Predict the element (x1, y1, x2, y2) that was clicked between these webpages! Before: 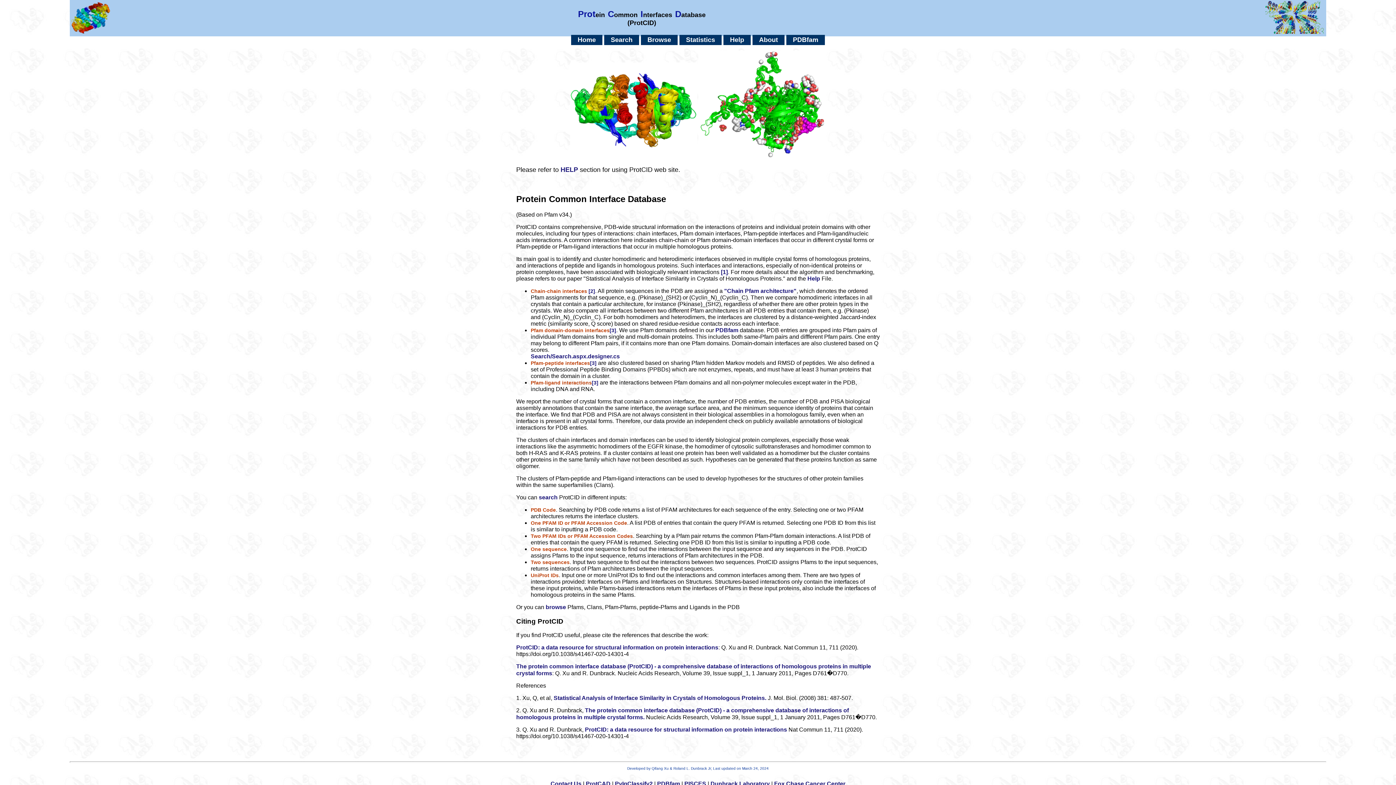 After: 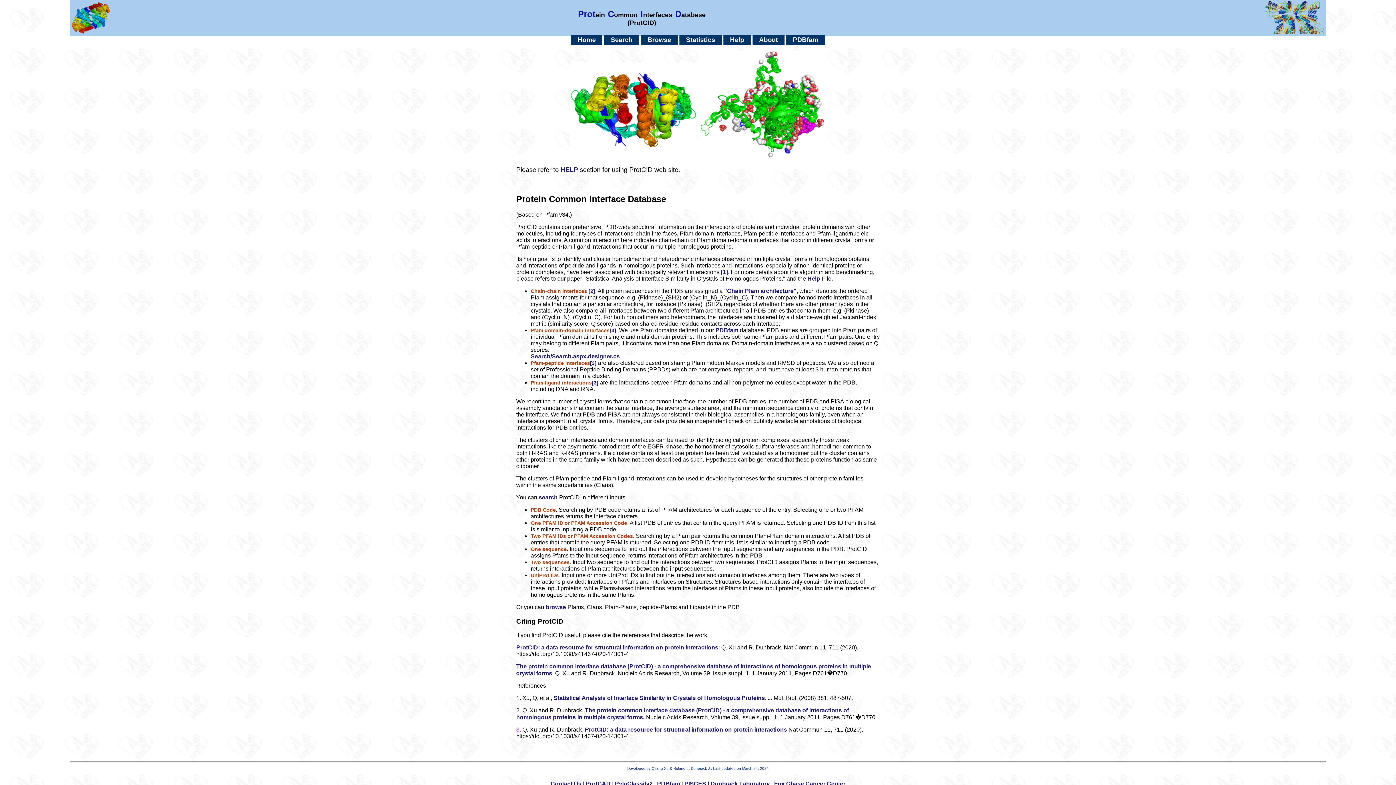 Action: label: 3. bbox: (516, 727, 521, 733)